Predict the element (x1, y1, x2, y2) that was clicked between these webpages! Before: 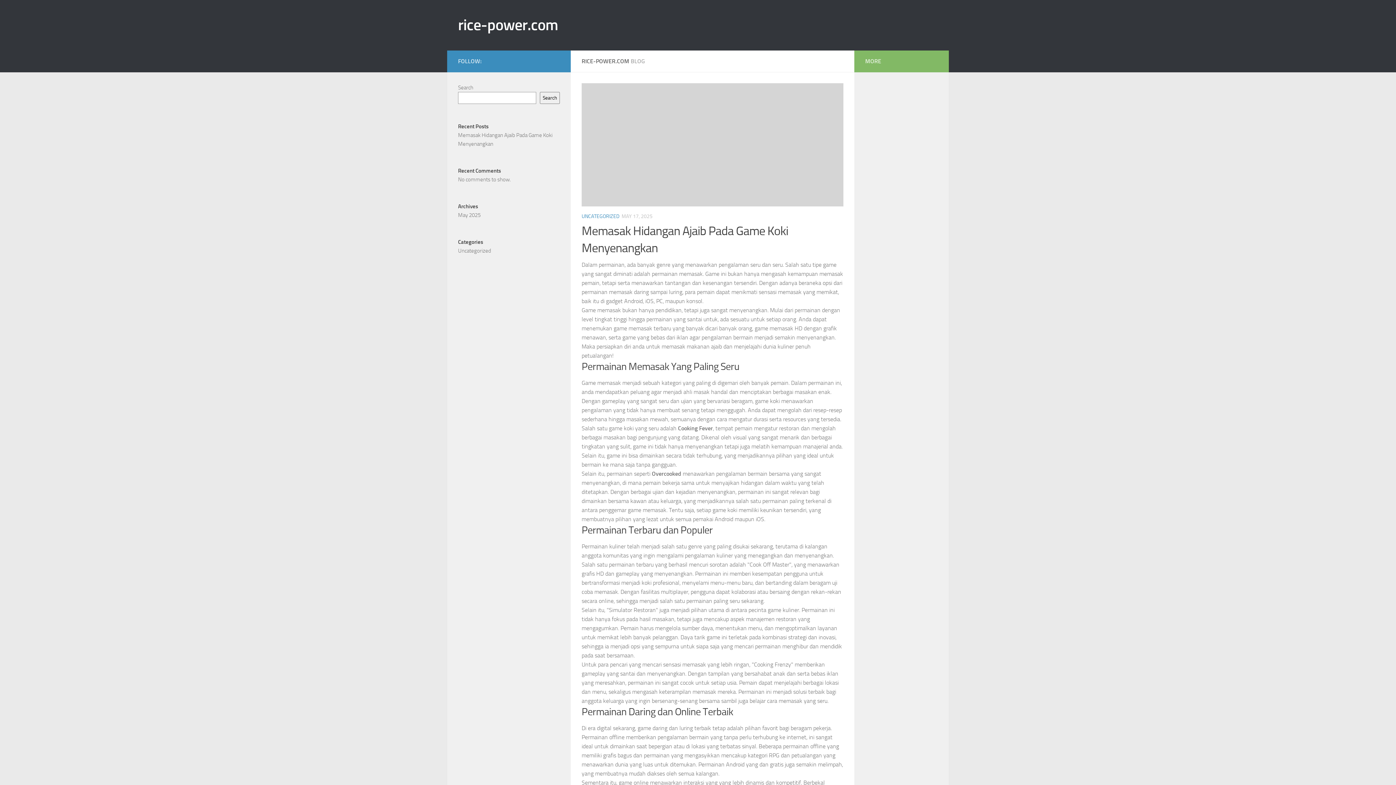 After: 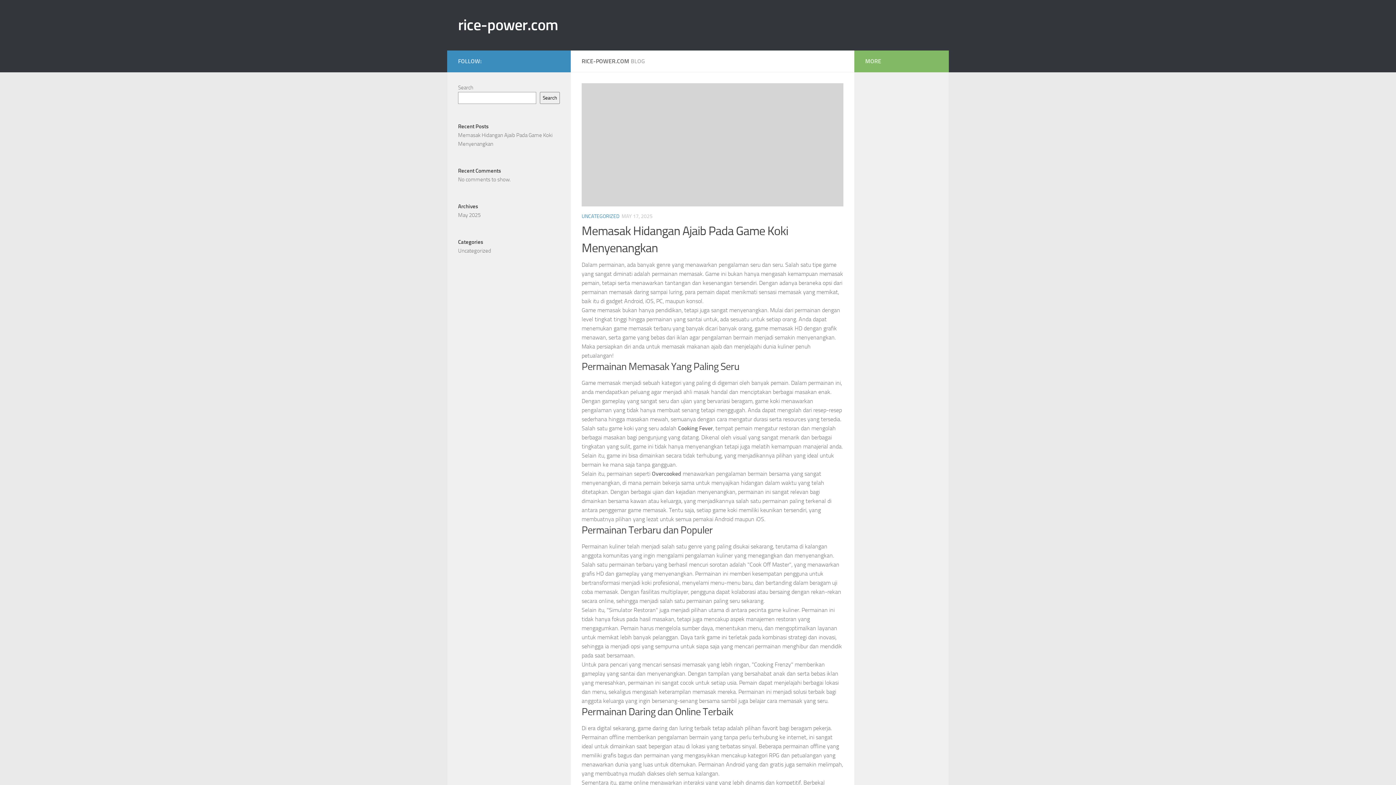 Action: label: rice-power.com bbox: (458, 14, 558, 36)